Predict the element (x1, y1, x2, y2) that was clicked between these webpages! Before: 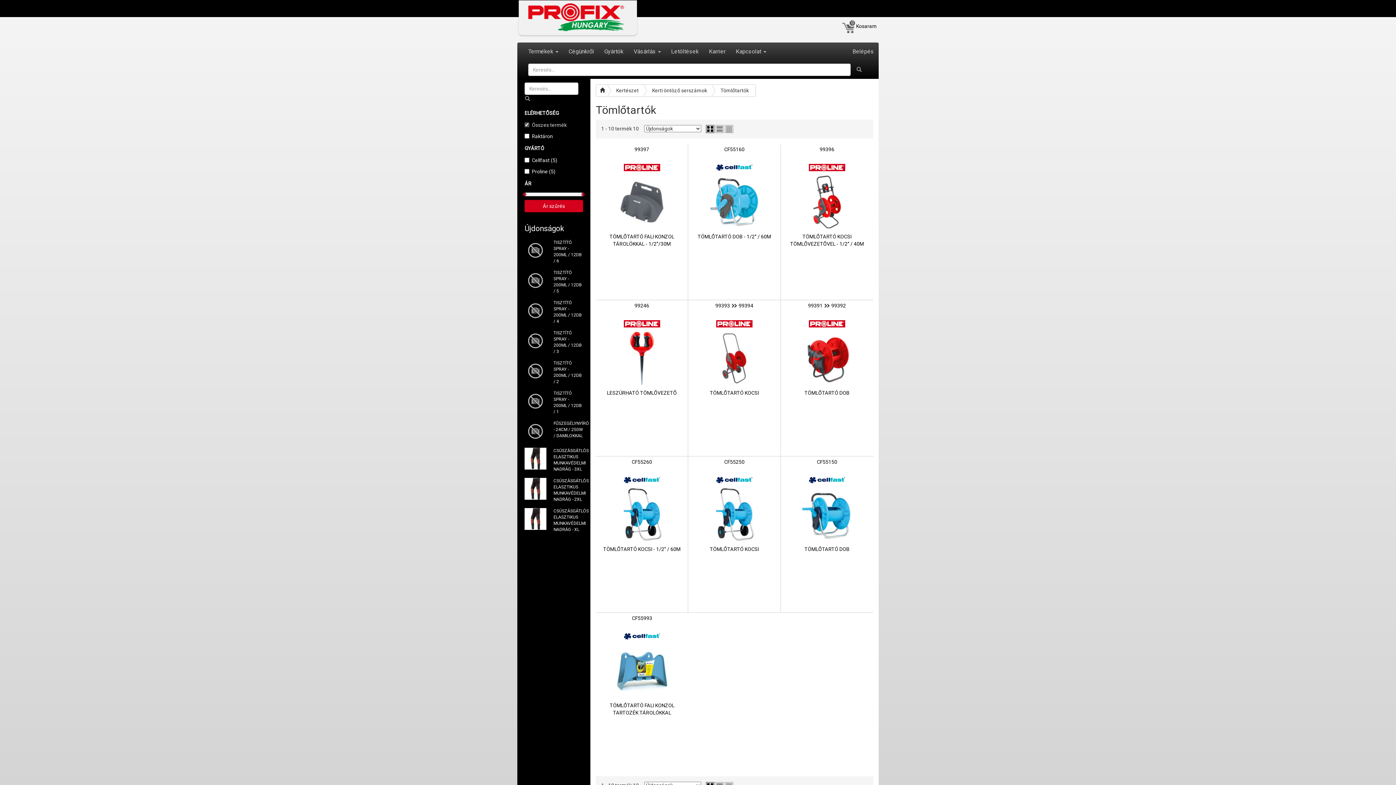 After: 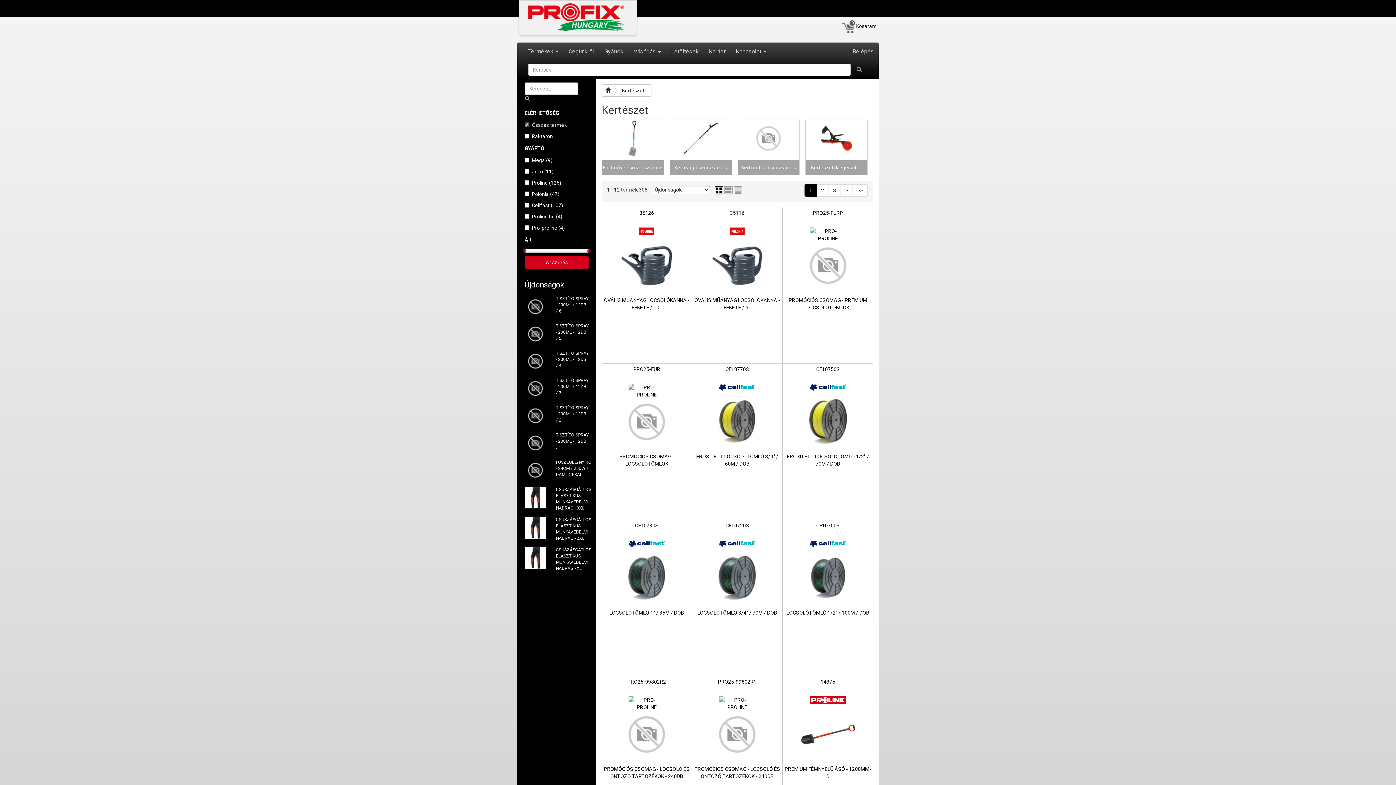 Action: bbox: (607, 84, 643, 96) label: Kertészet